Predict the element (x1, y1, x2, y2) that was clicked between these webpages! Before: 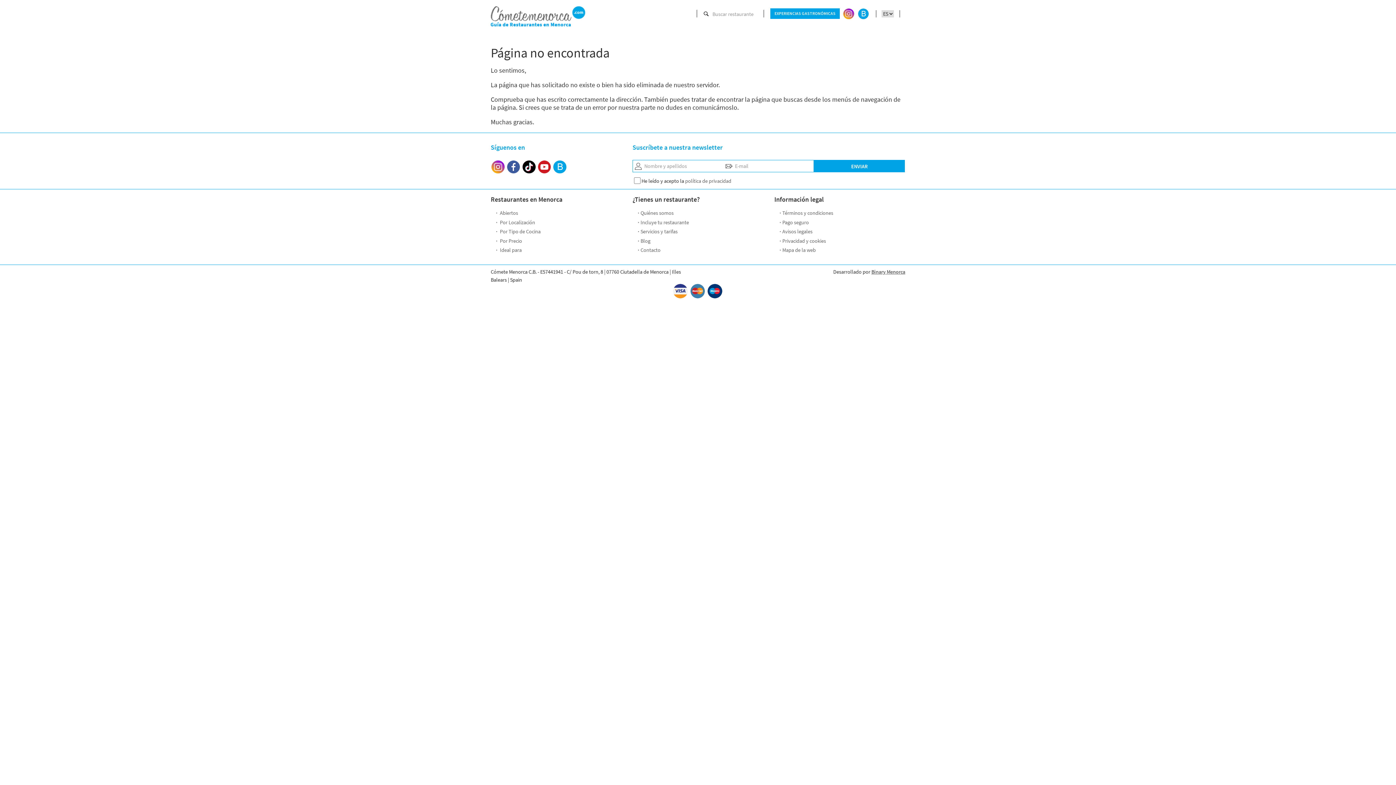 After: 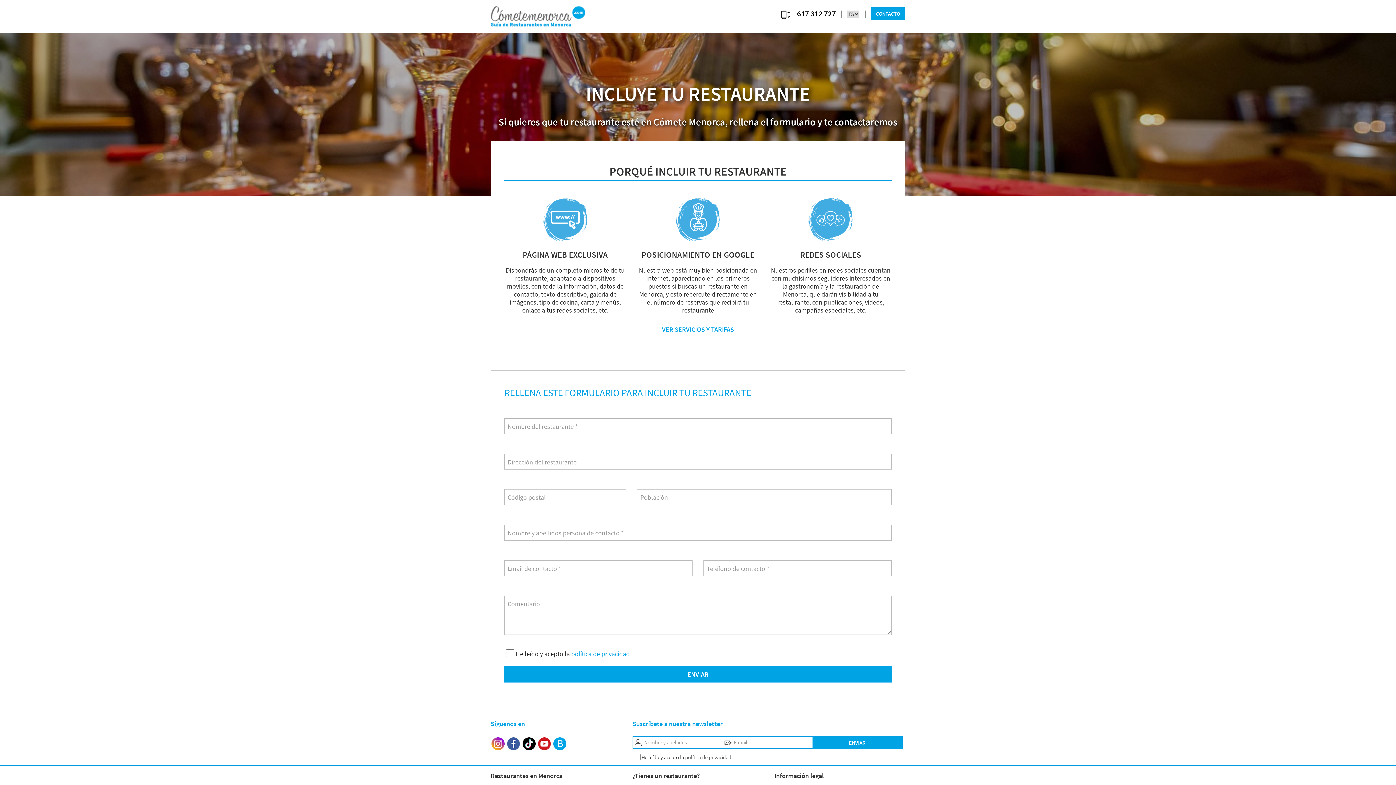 Action: label: Incluye tu restaurante bbox: (637, 219, 689, 225)